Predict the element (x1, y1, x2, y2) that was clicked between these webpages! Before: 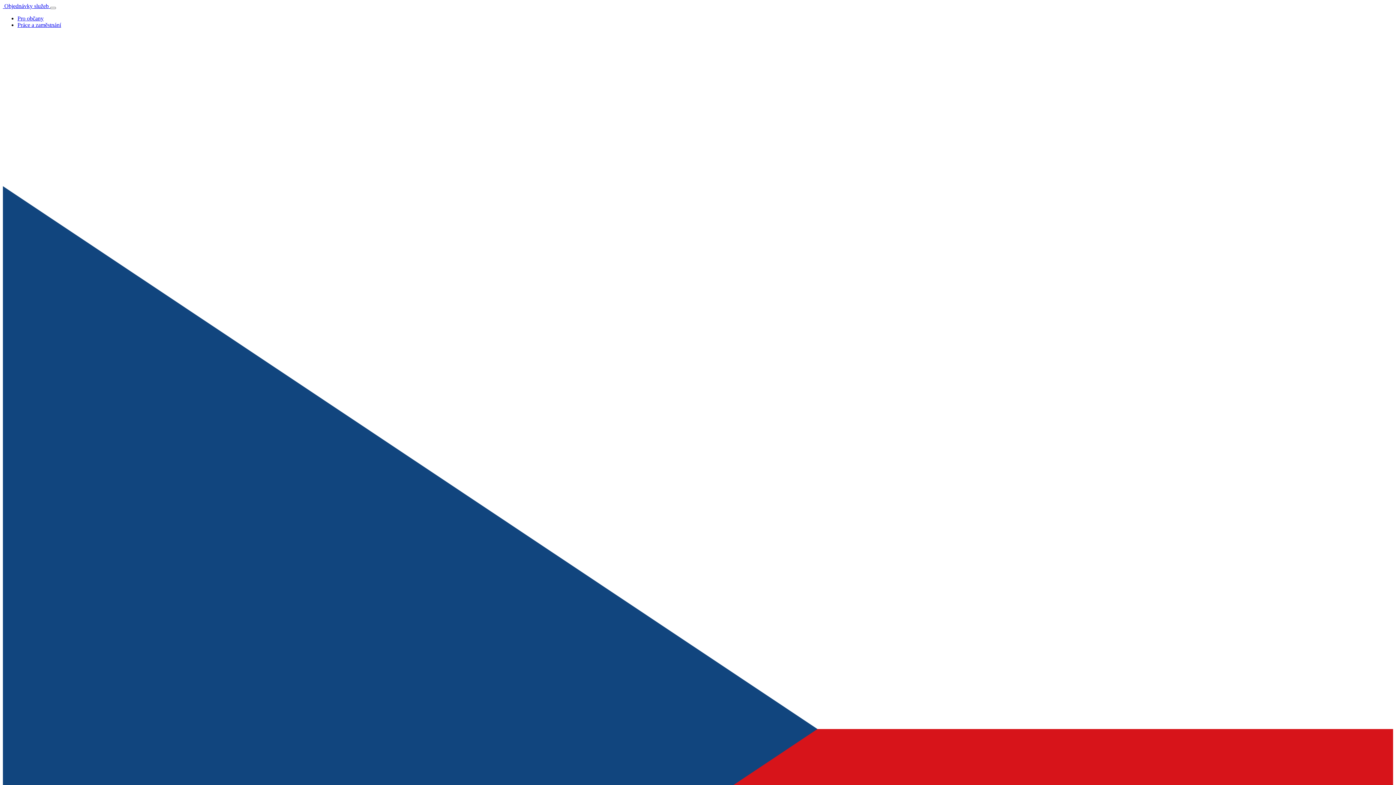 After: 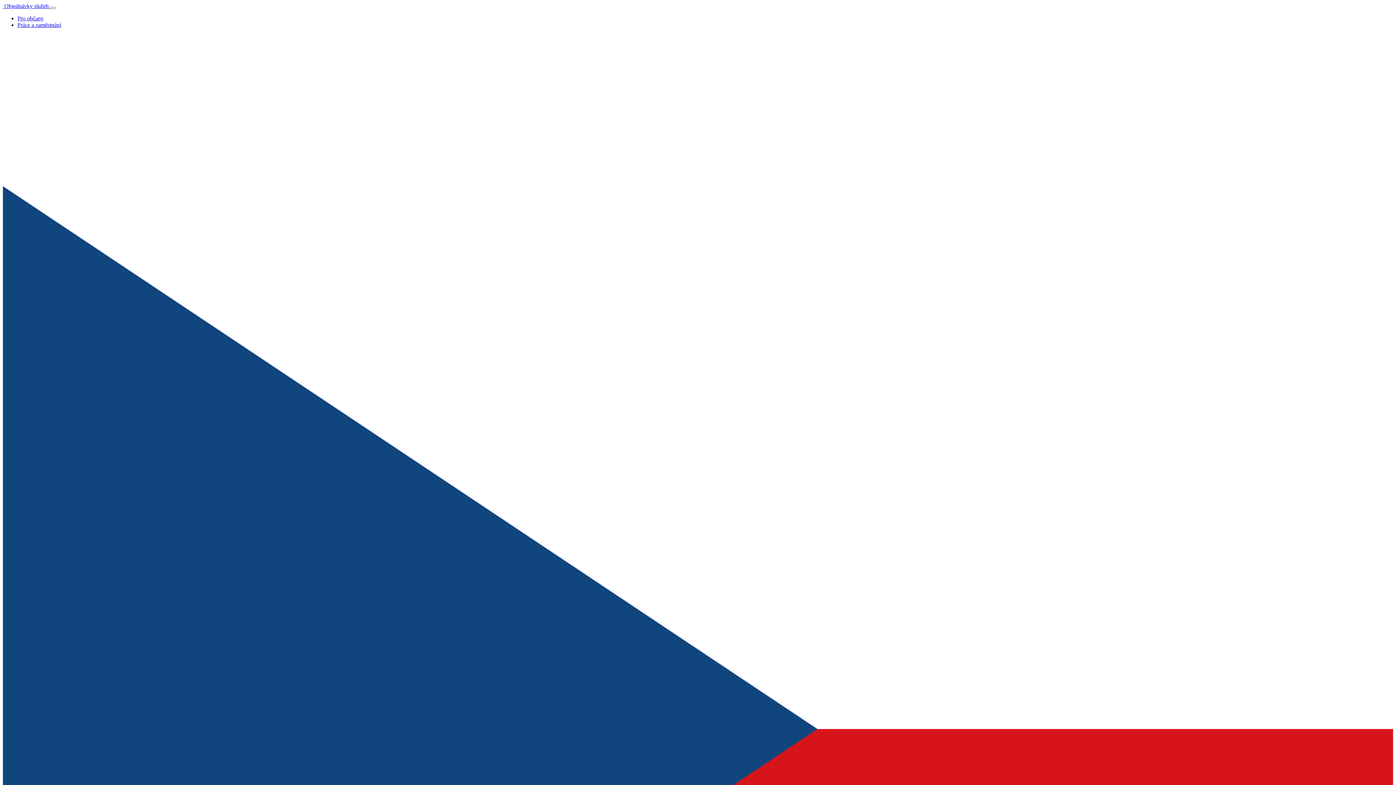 Action: bbox: (2, 2, 50, 9) label:  Objednávky služeb 